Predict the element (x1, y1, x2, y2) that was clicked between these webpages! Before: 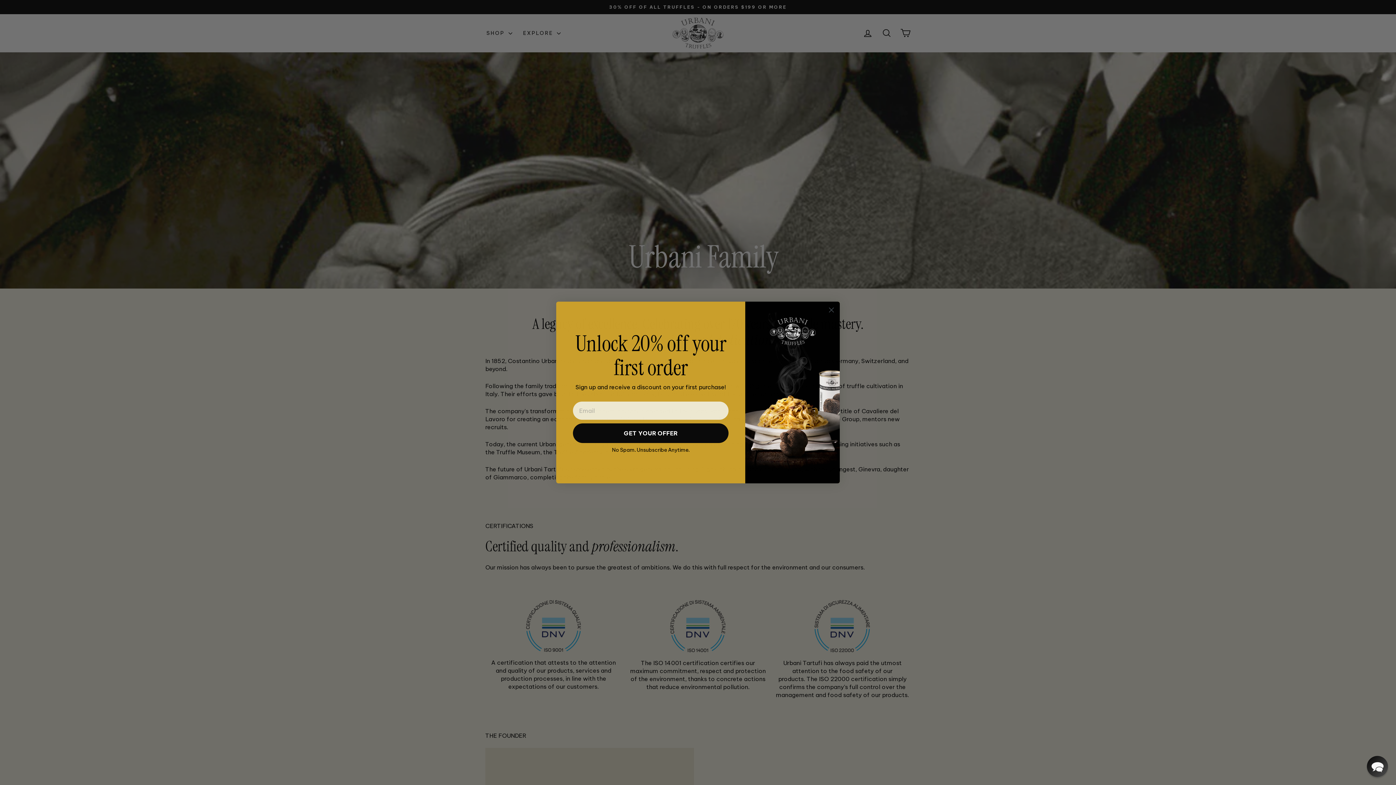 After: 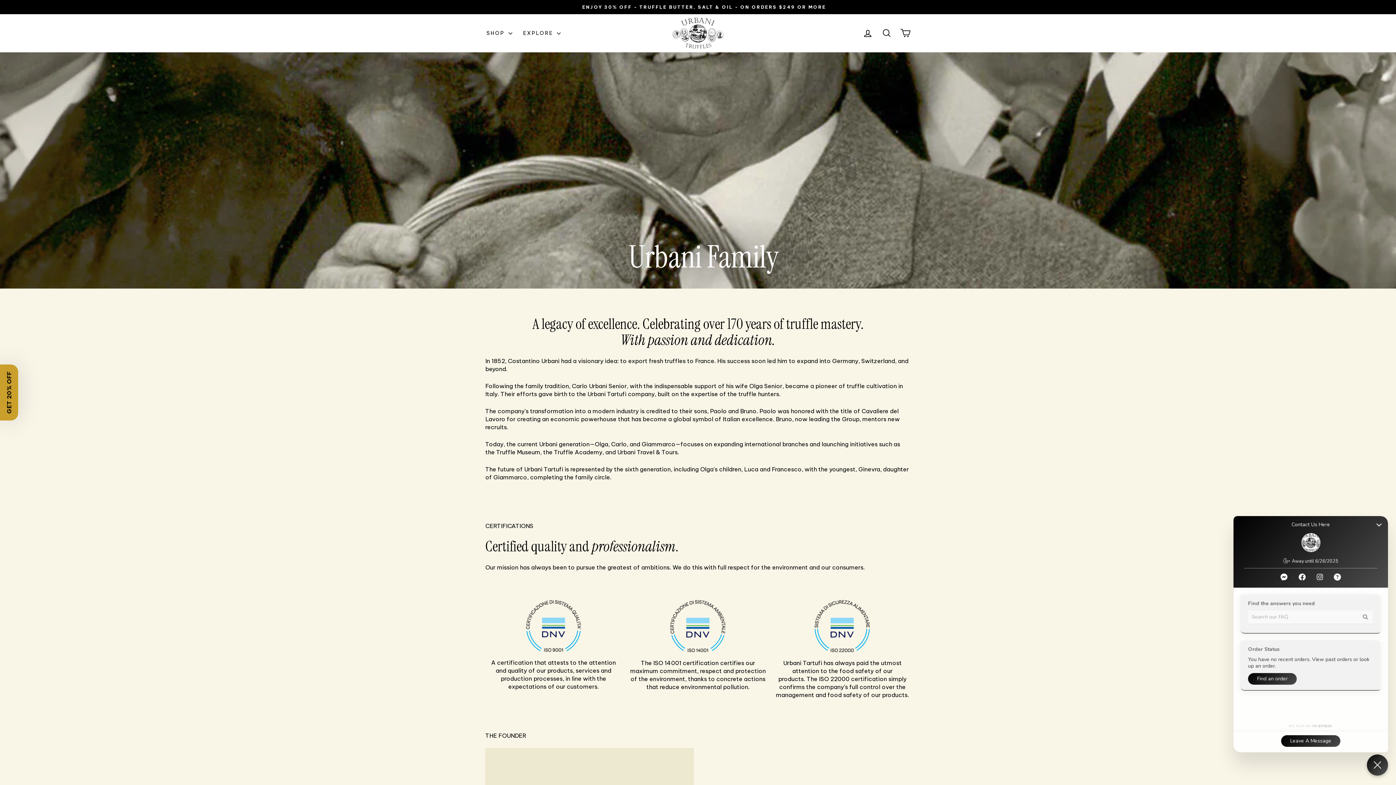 Action: label: Chat widget toggle bbox: (1367, 756, 1388, 777)